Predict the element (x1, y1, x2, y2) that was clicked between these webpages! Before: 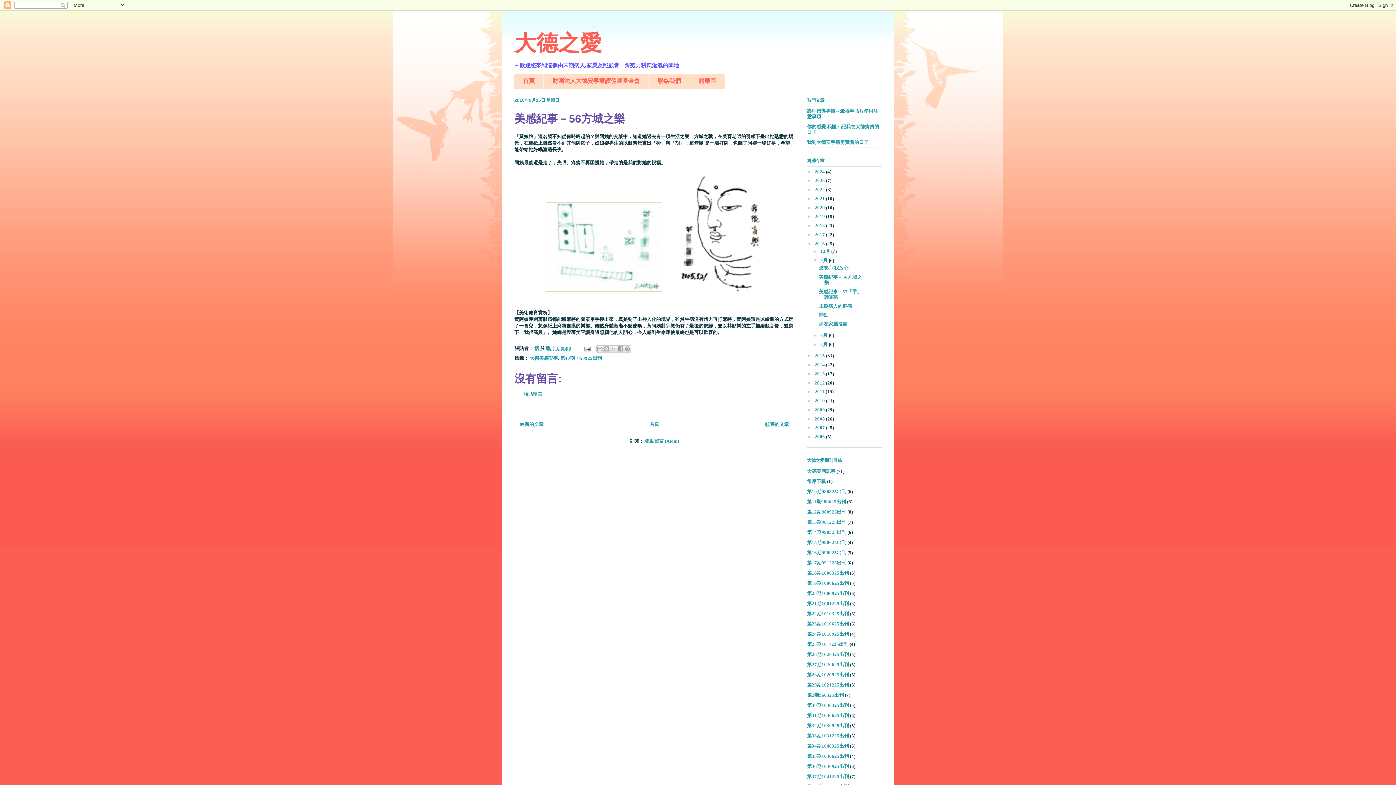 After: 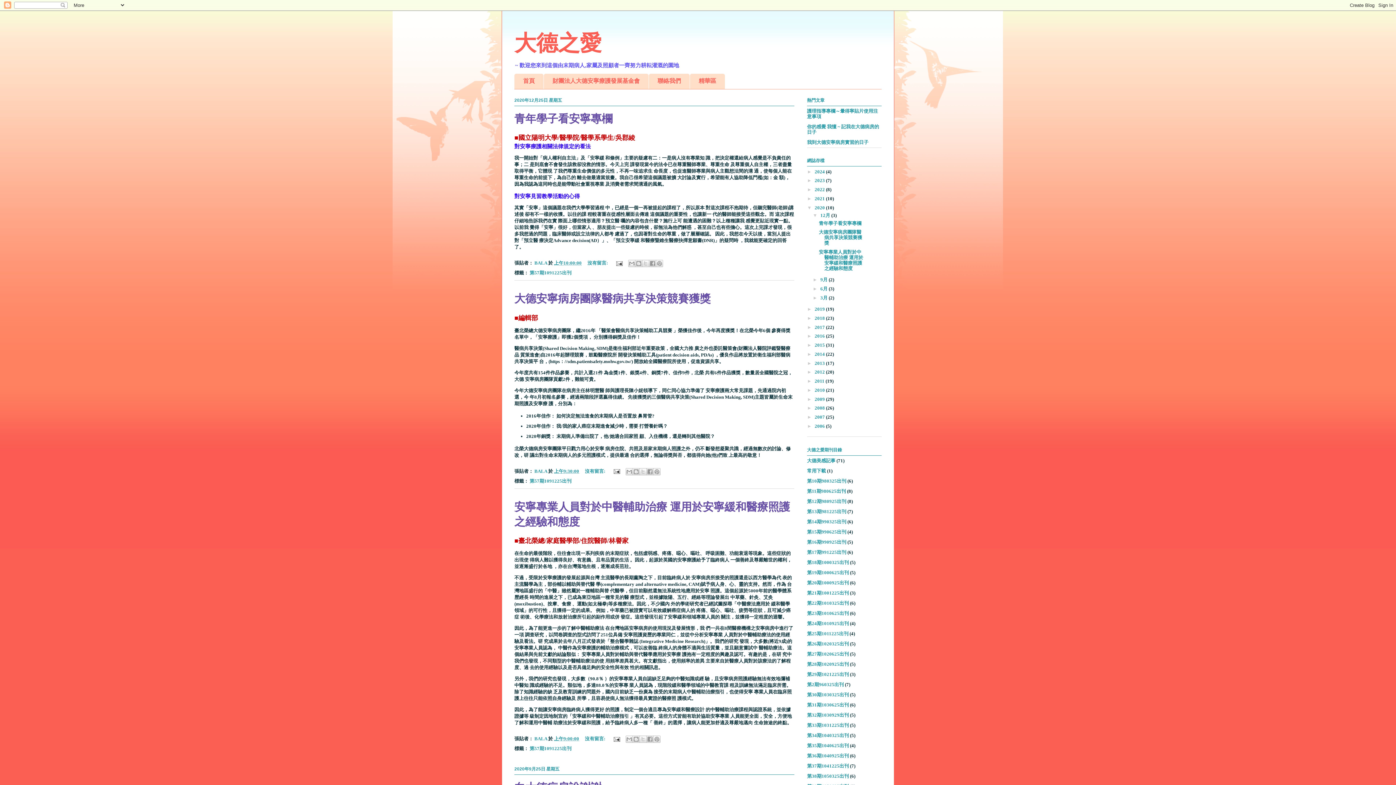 Action: label: 2020  bbox: (814, 204, 826, 210)